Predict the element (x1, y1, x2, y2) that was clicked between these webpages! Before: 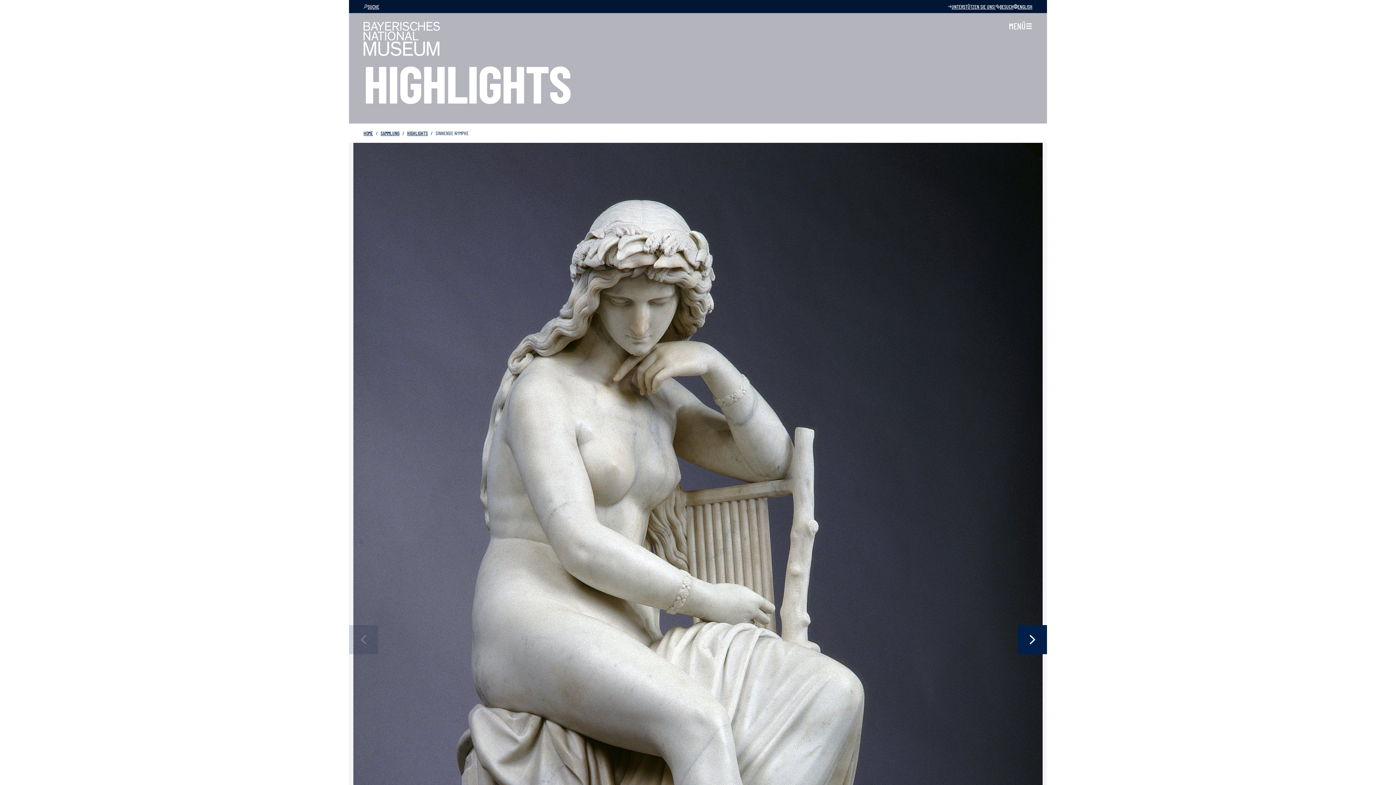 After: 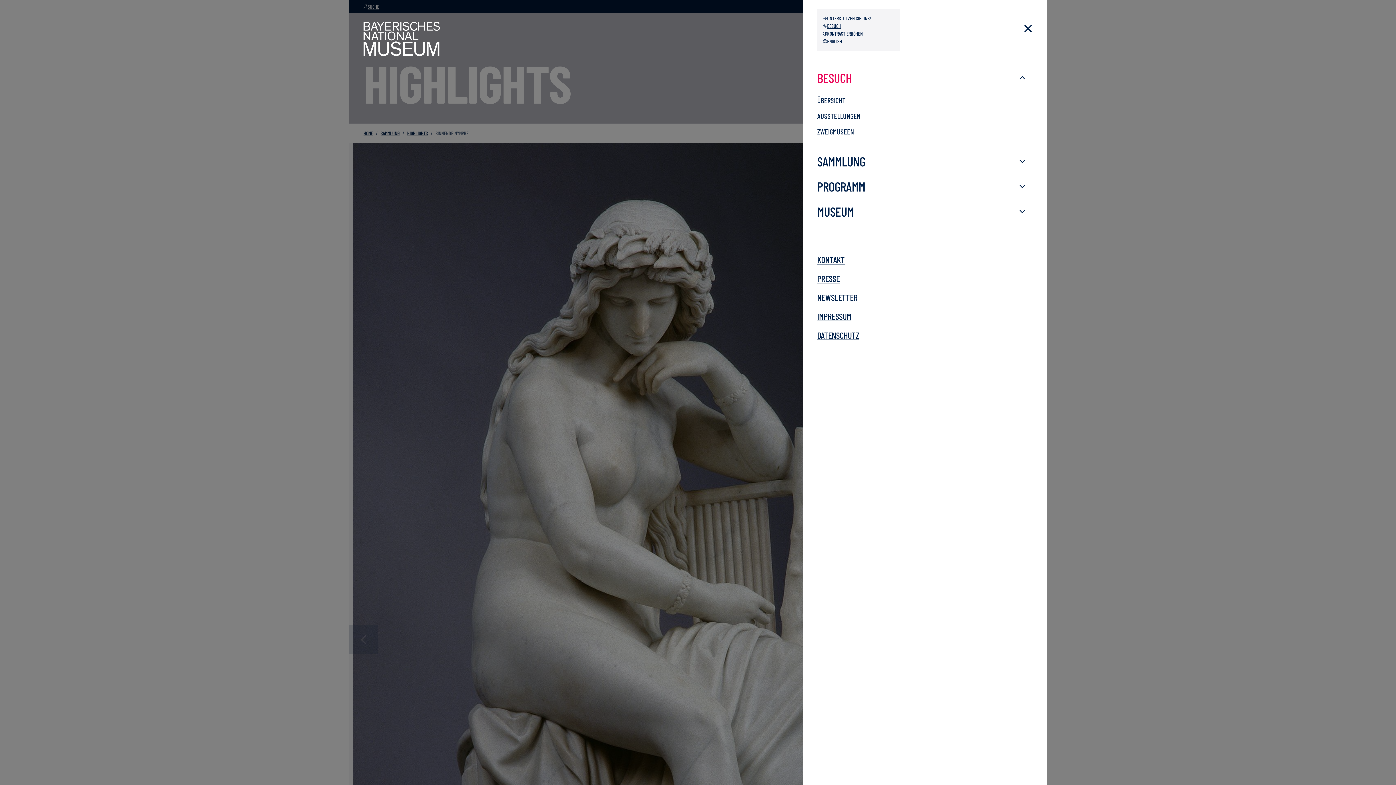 Action: bbox: (1009, 21, 1032, 30) label: Menü öffnen